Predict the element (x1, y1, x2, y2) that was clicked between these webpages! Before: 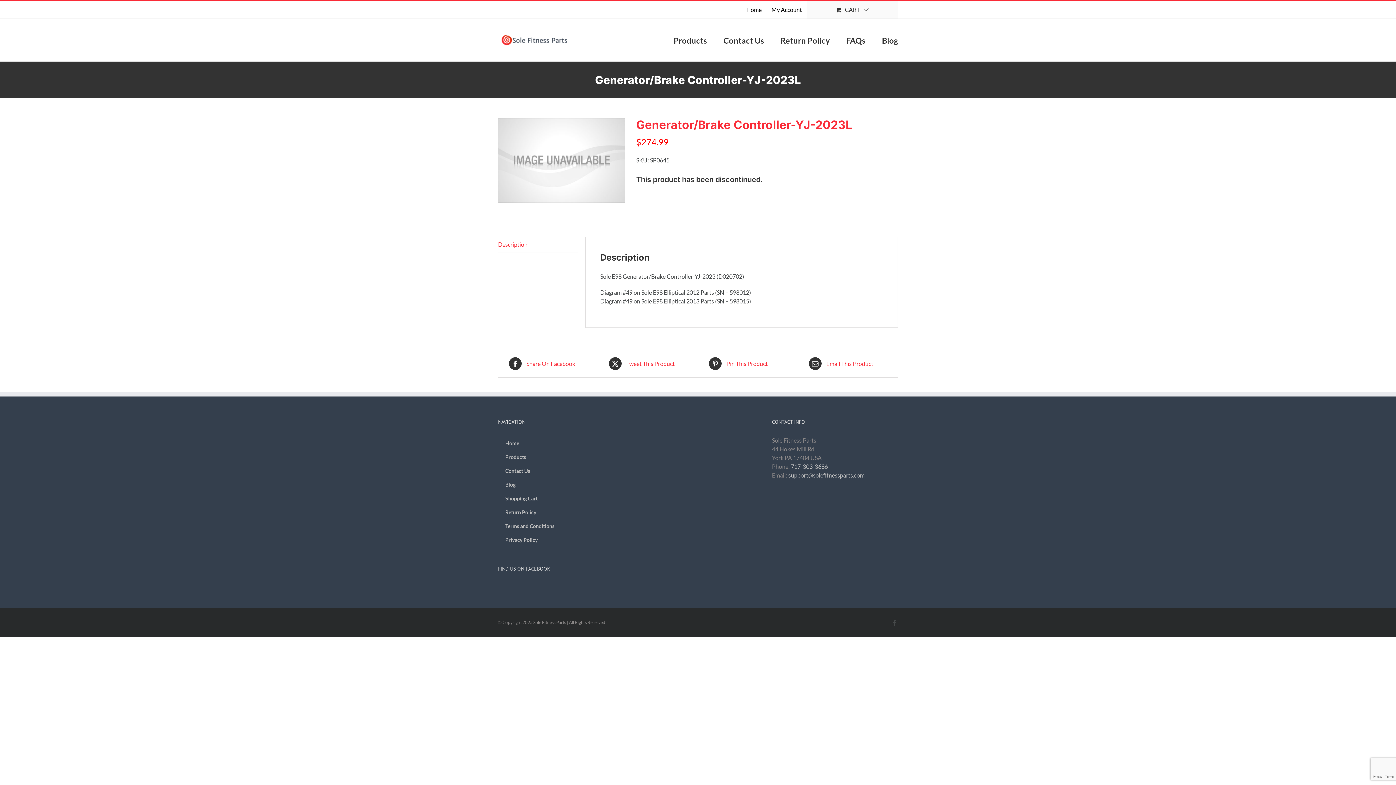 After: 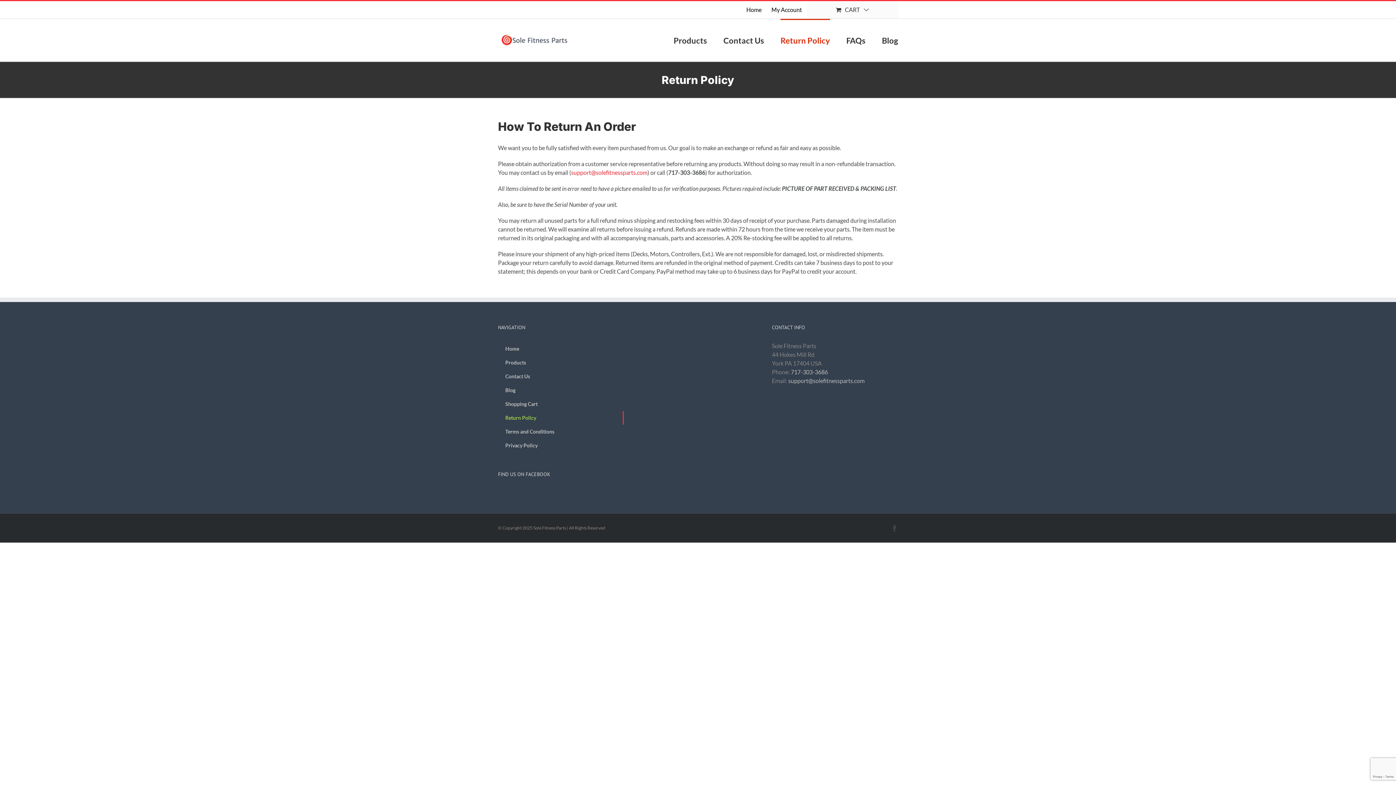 Action: label: Return Policy bbox: (498, 505, 623, 519)